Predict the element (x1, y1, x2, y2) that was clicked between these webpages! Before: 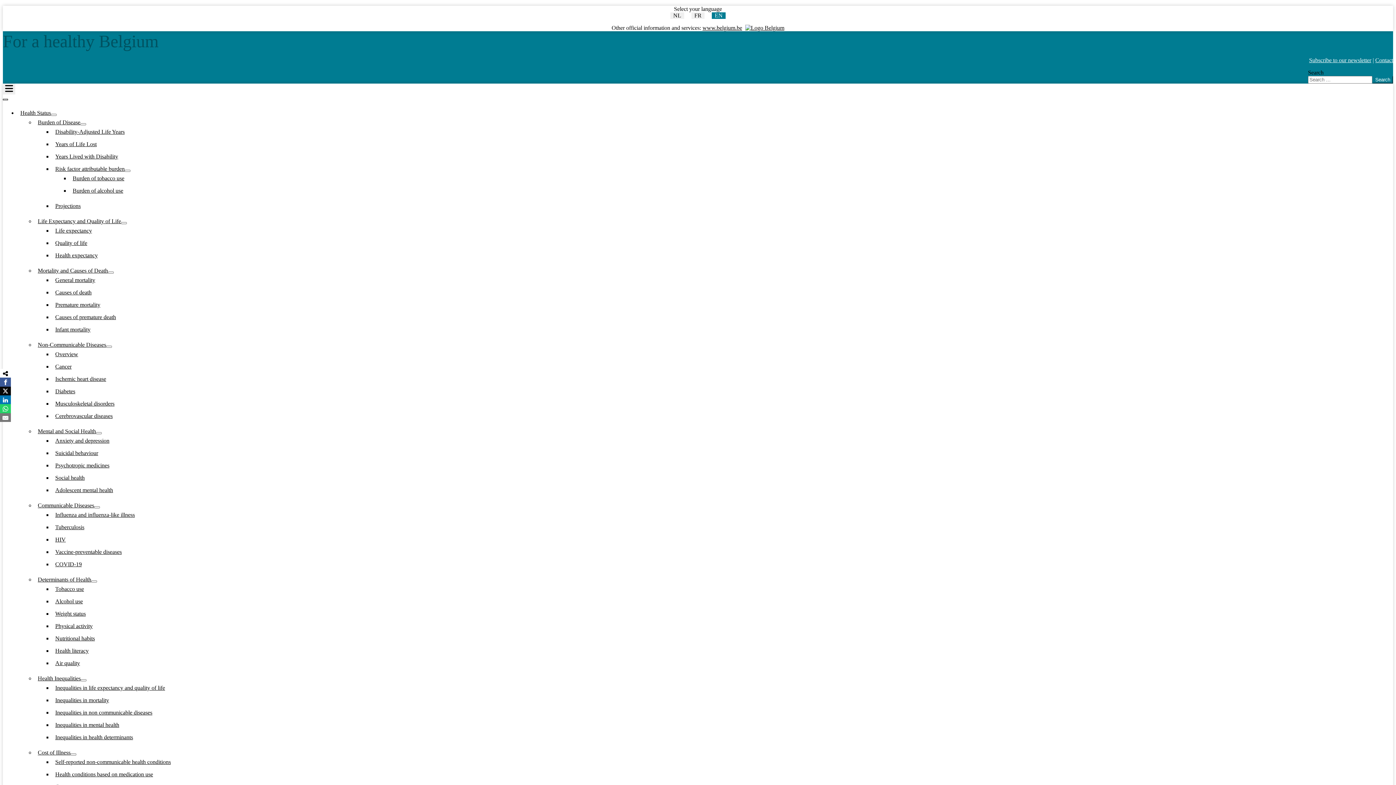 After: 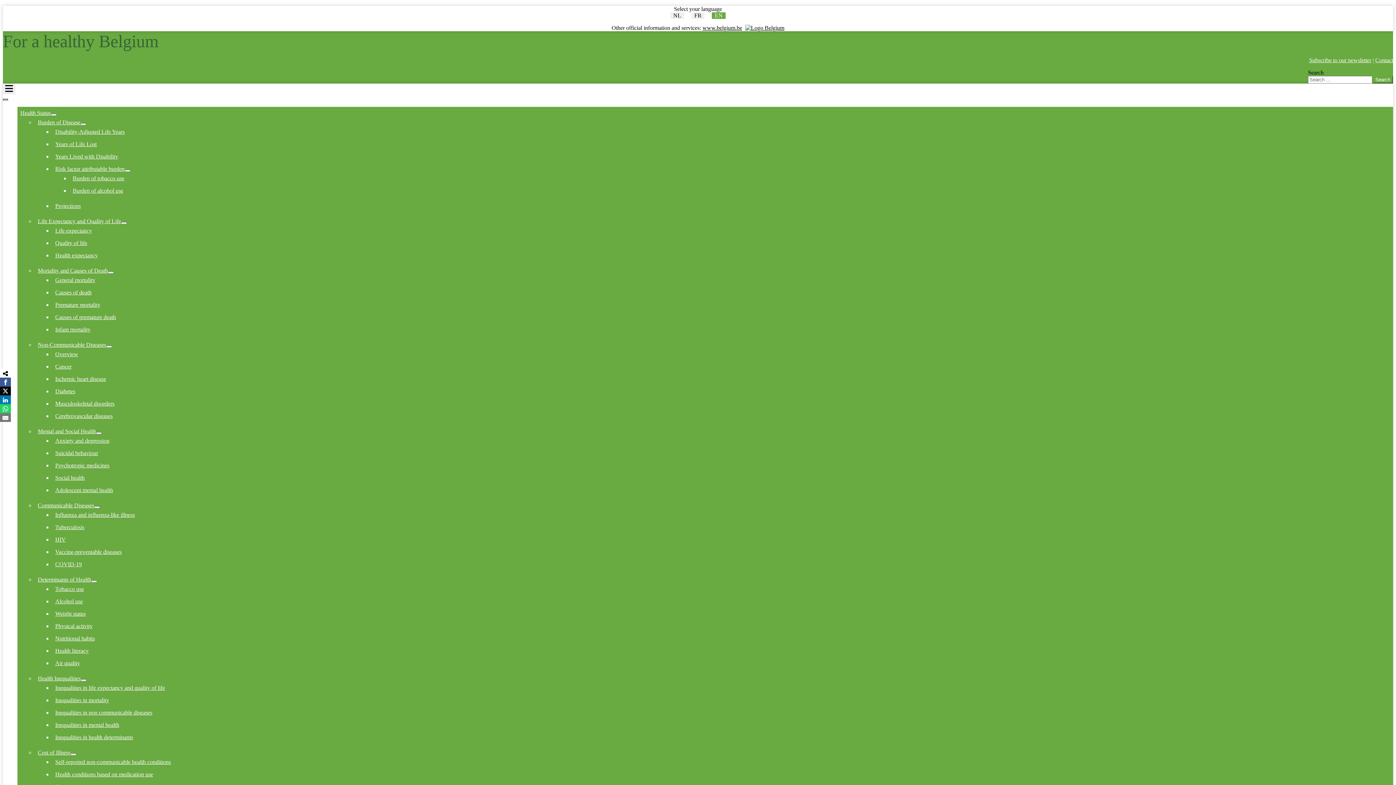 Action: label: Premature mortality bbox: (55, 301, 100, 308)